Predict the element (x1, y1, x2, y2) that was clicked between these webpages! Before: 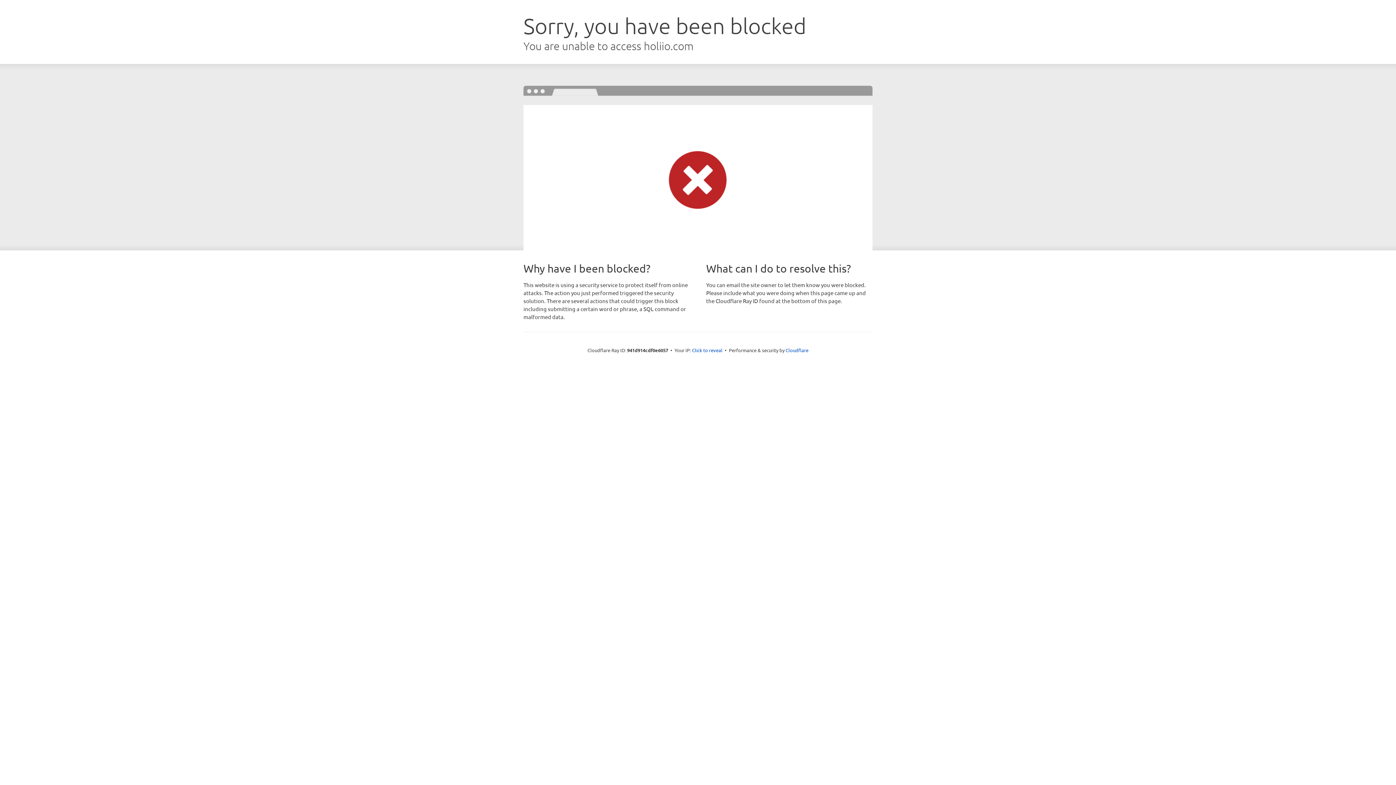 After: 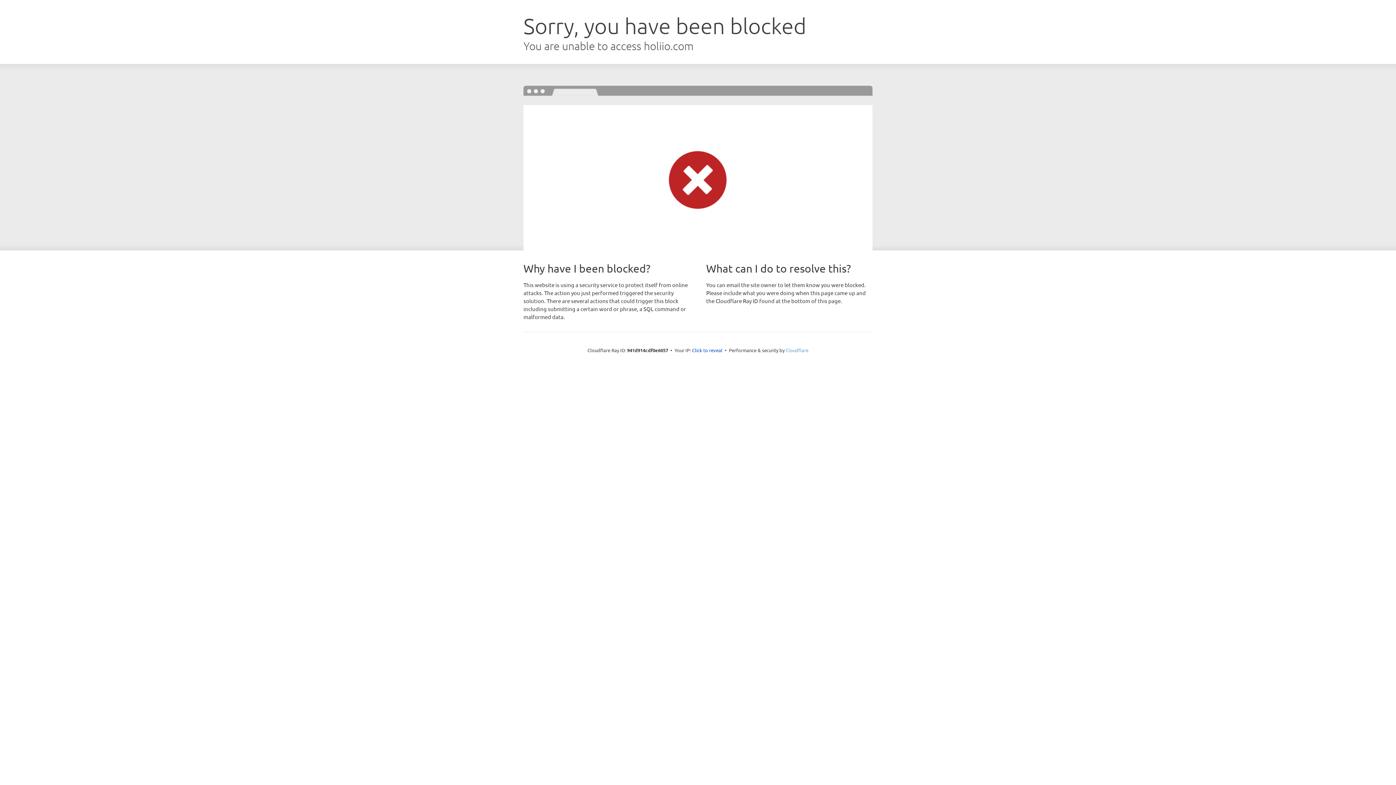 Action: bbox: (785, 347, 808, 353) label: Cloudflare